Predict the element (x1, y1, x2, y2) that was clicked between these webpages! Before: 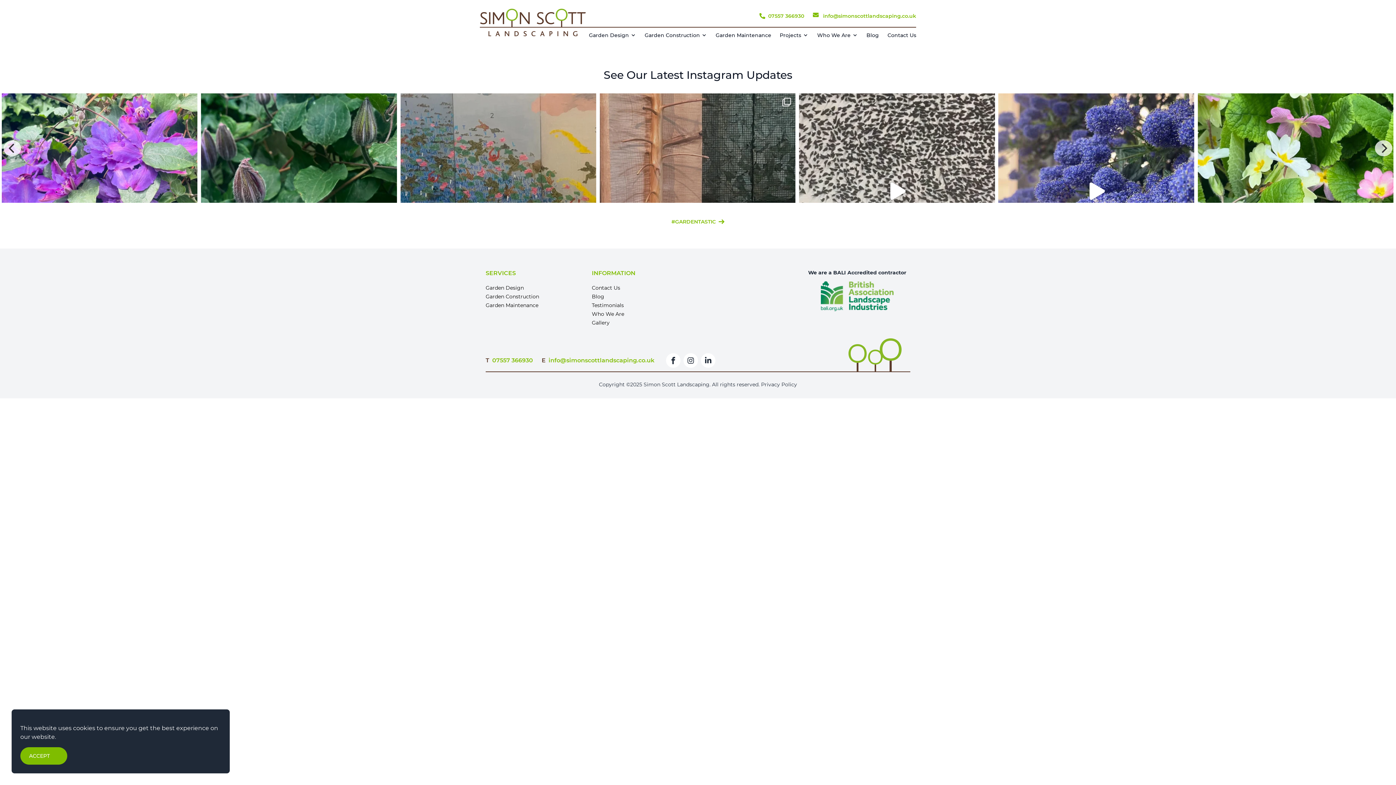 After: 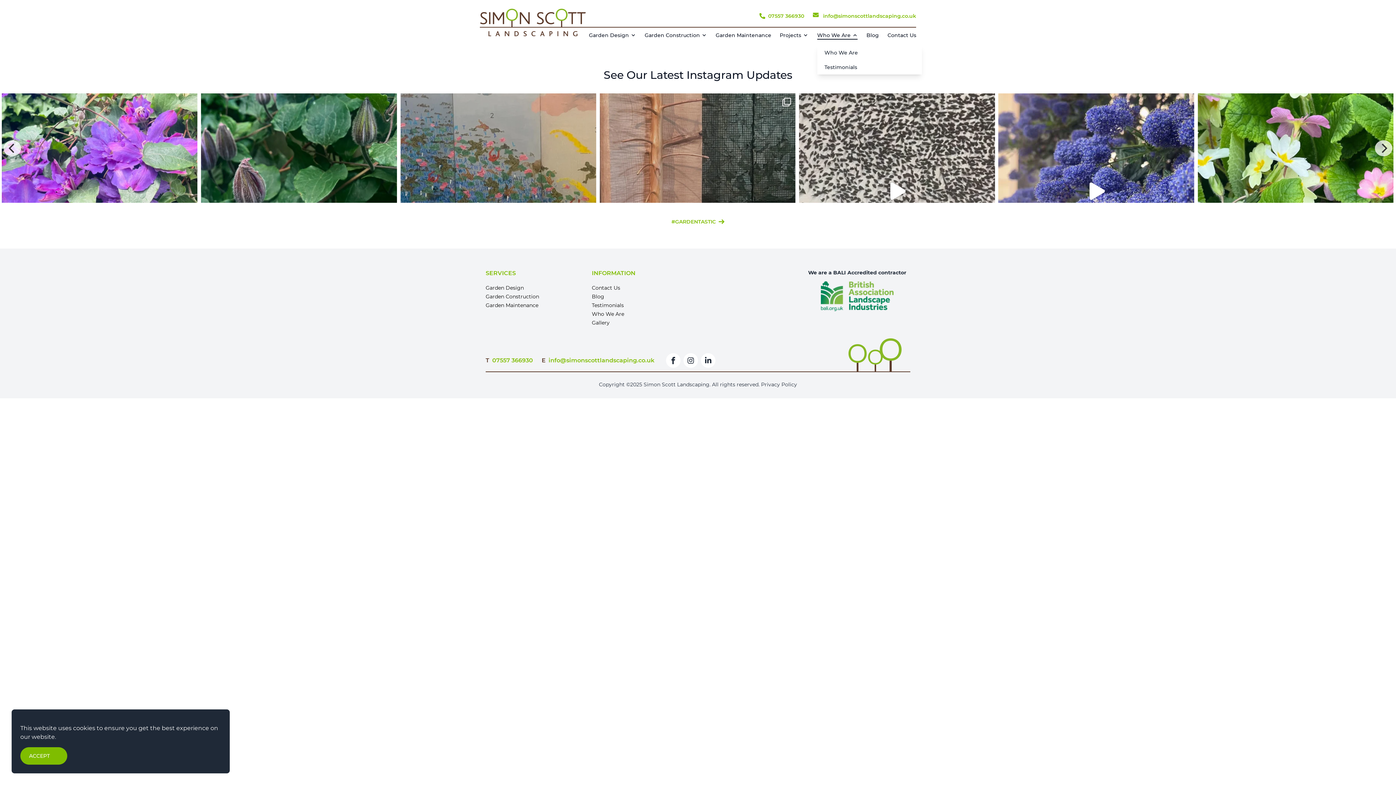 Action: bbox: (850, 32, 858, 38)